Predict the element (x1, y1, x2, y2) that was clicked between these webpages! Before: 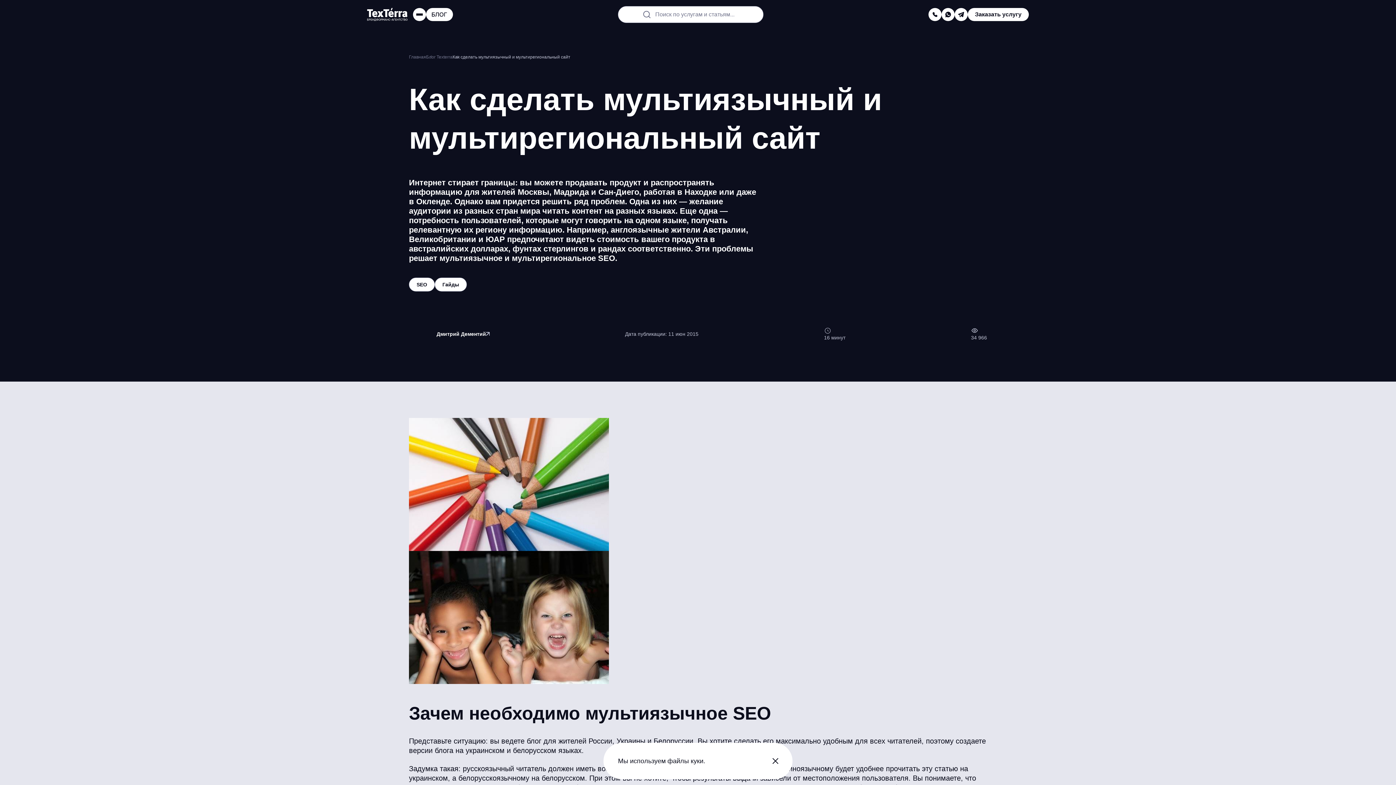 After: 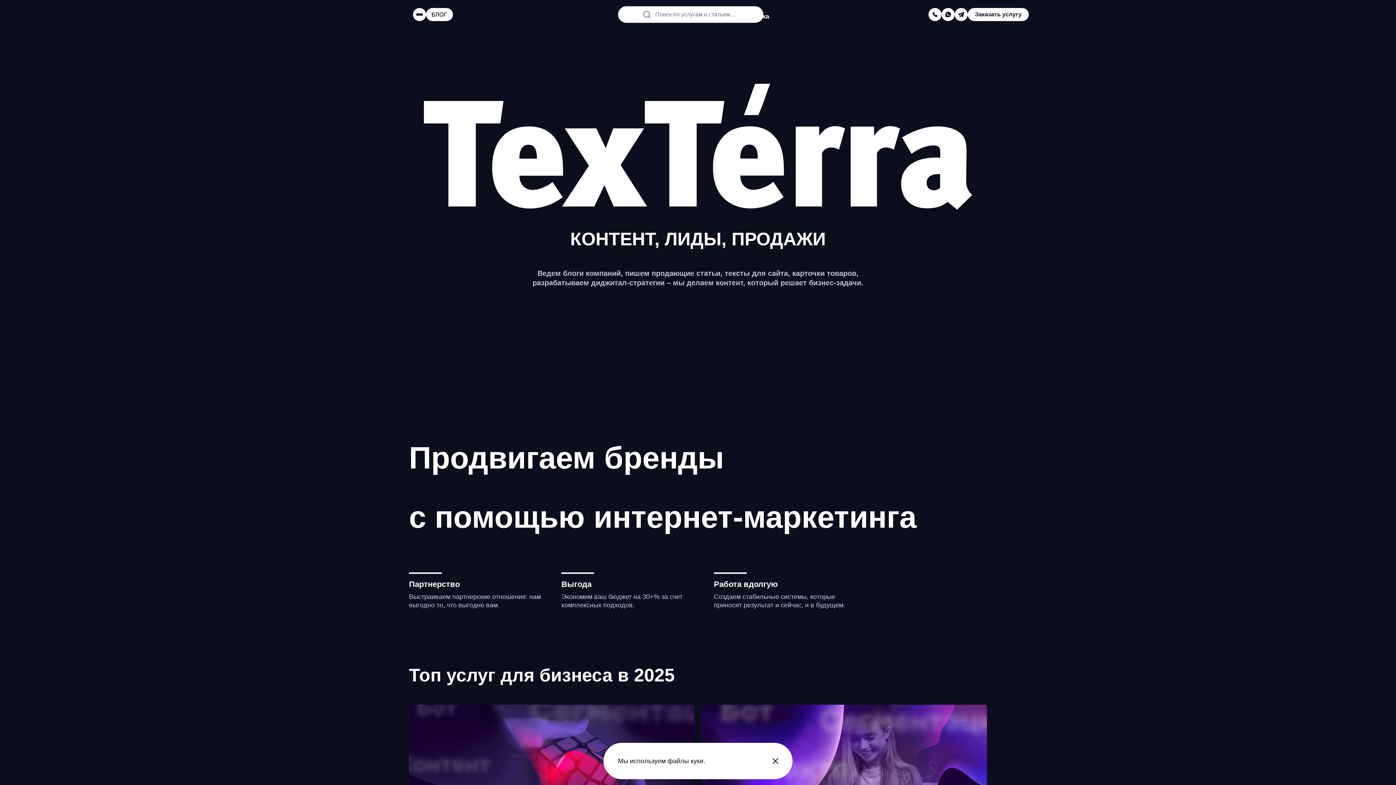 Action: bbox: (367, 8, 408, 21)